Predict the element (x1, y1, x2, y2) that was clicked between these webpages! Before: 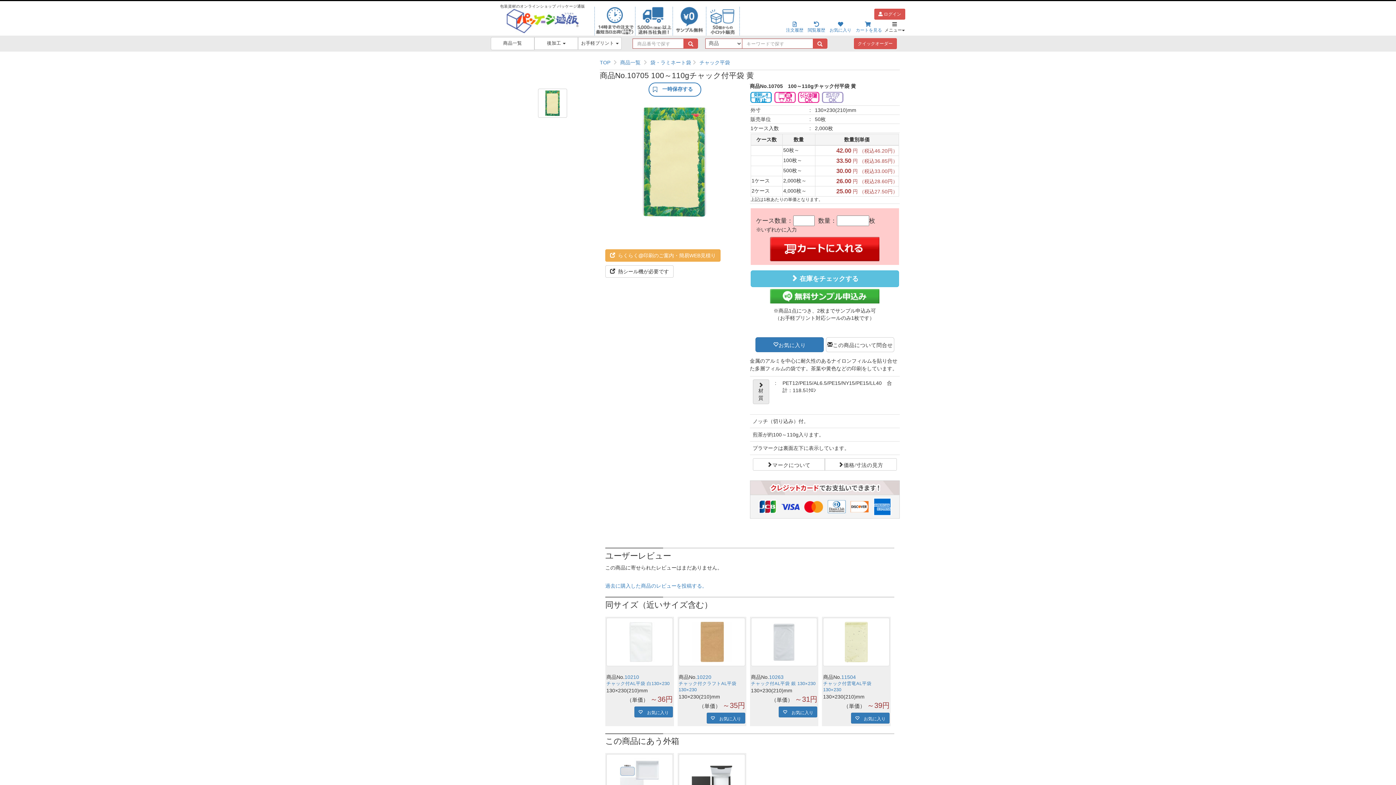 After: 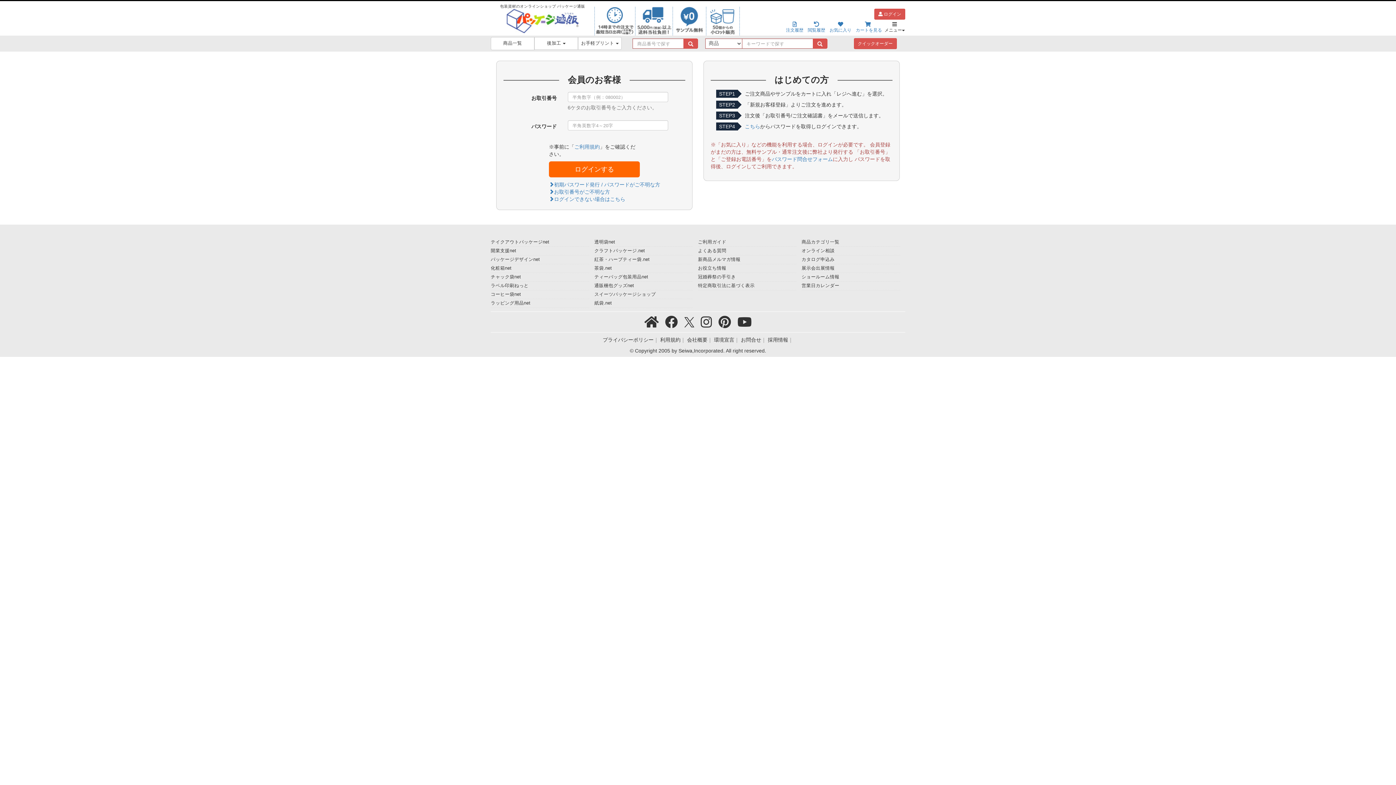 Action: bbox: (779, 706, 817, 717) label:  お気に入り